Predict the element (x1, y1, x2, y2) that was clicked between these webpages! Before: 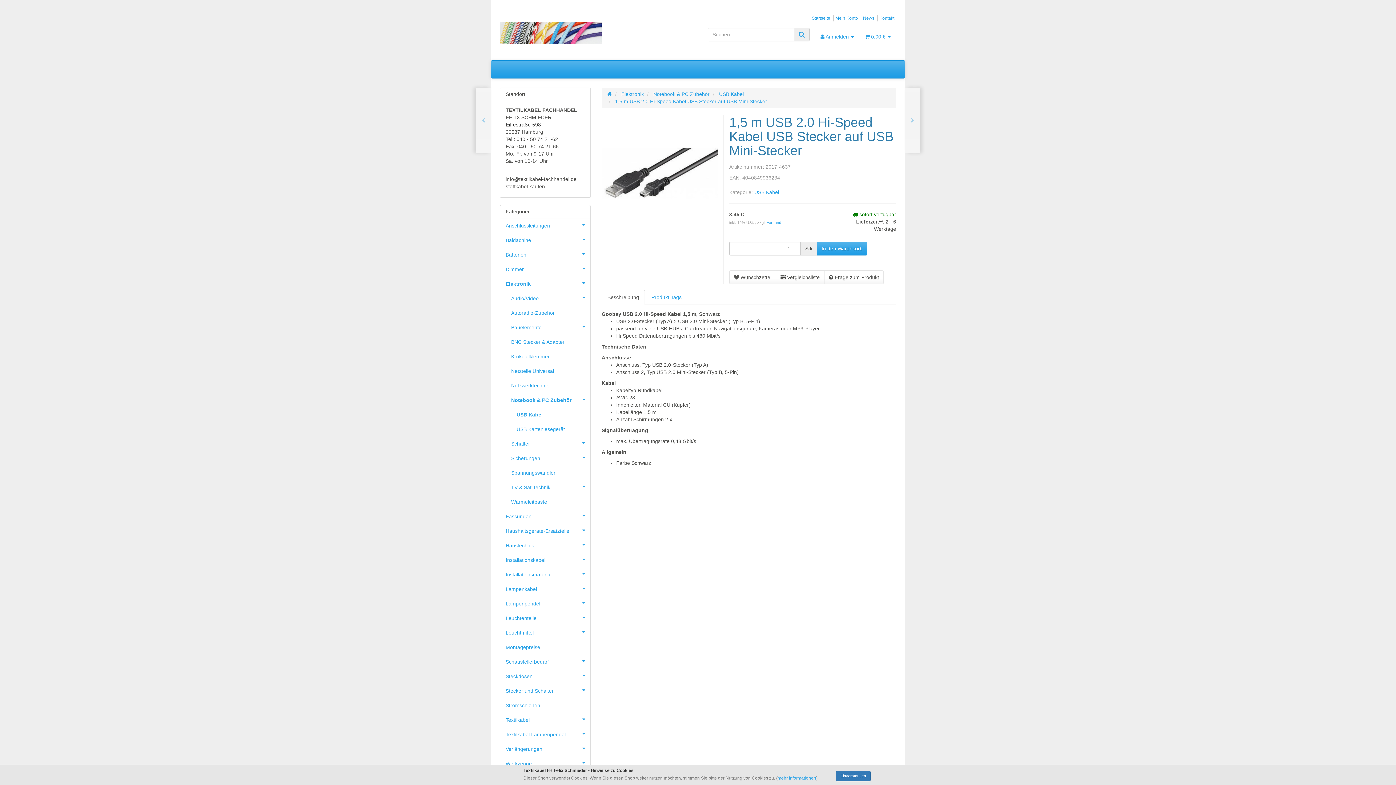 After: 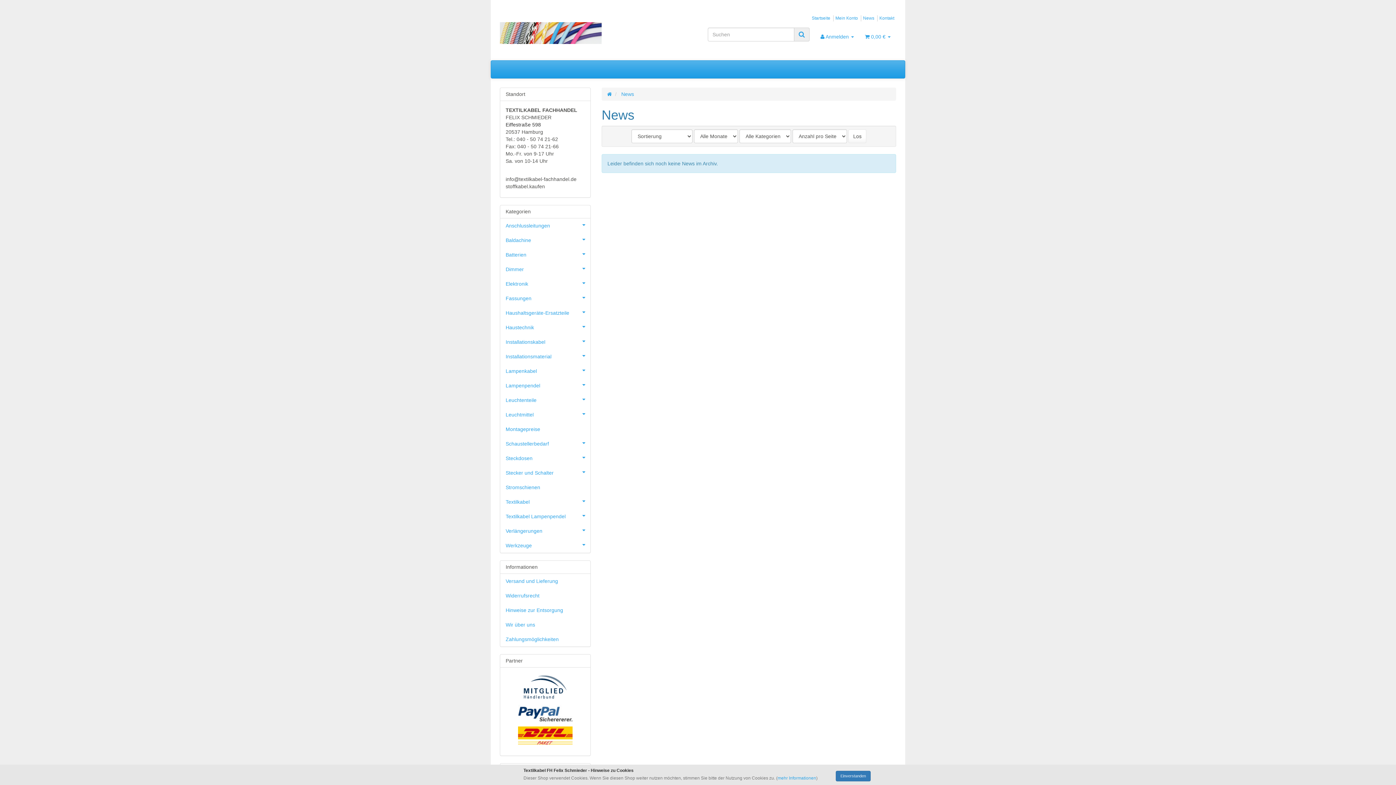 Action: label: News bbox: (863, 15, 874, 20)